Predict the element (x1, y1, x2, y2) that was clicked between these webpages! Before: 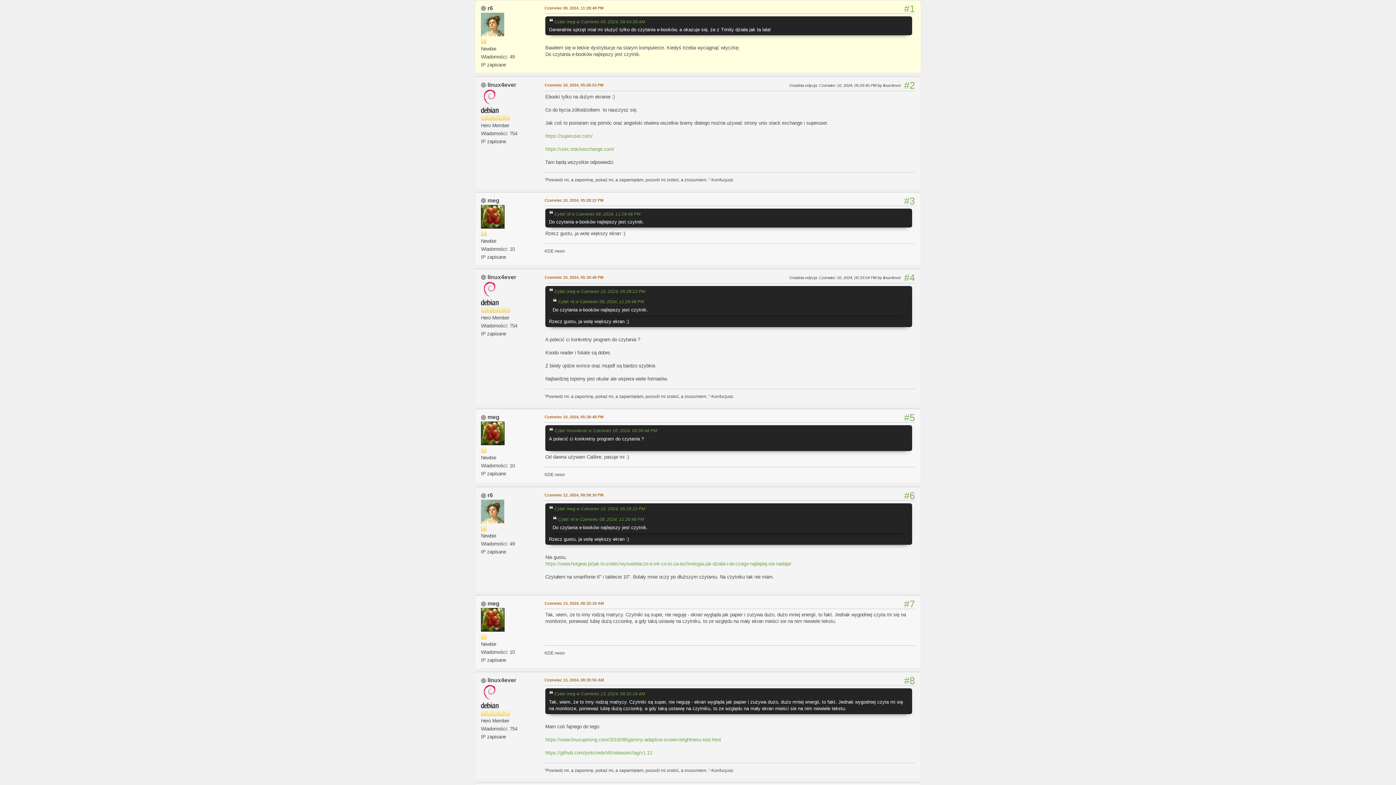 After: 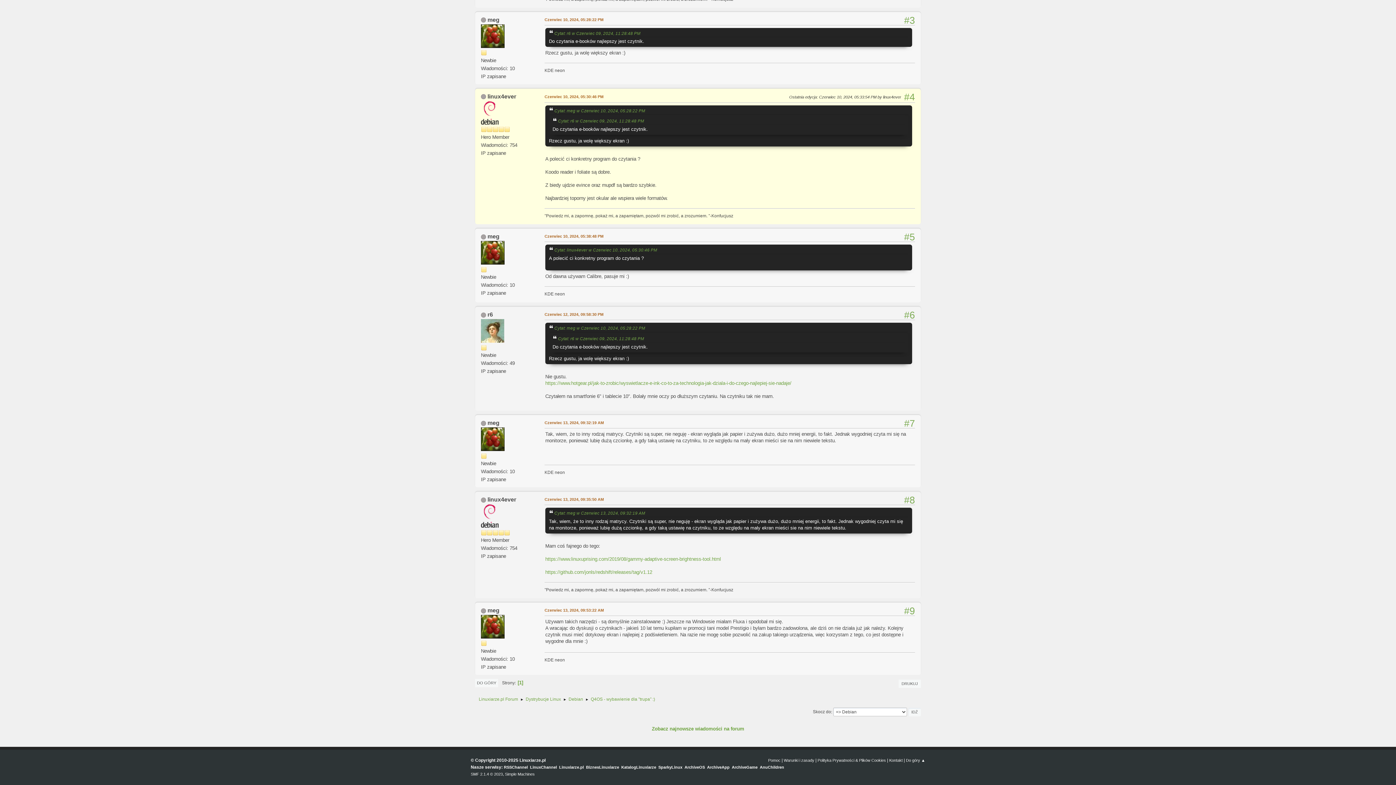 Action: bbox: (544, 274, 603, 280) label: Czerwiec 10, 2024, 05:30:46 PM